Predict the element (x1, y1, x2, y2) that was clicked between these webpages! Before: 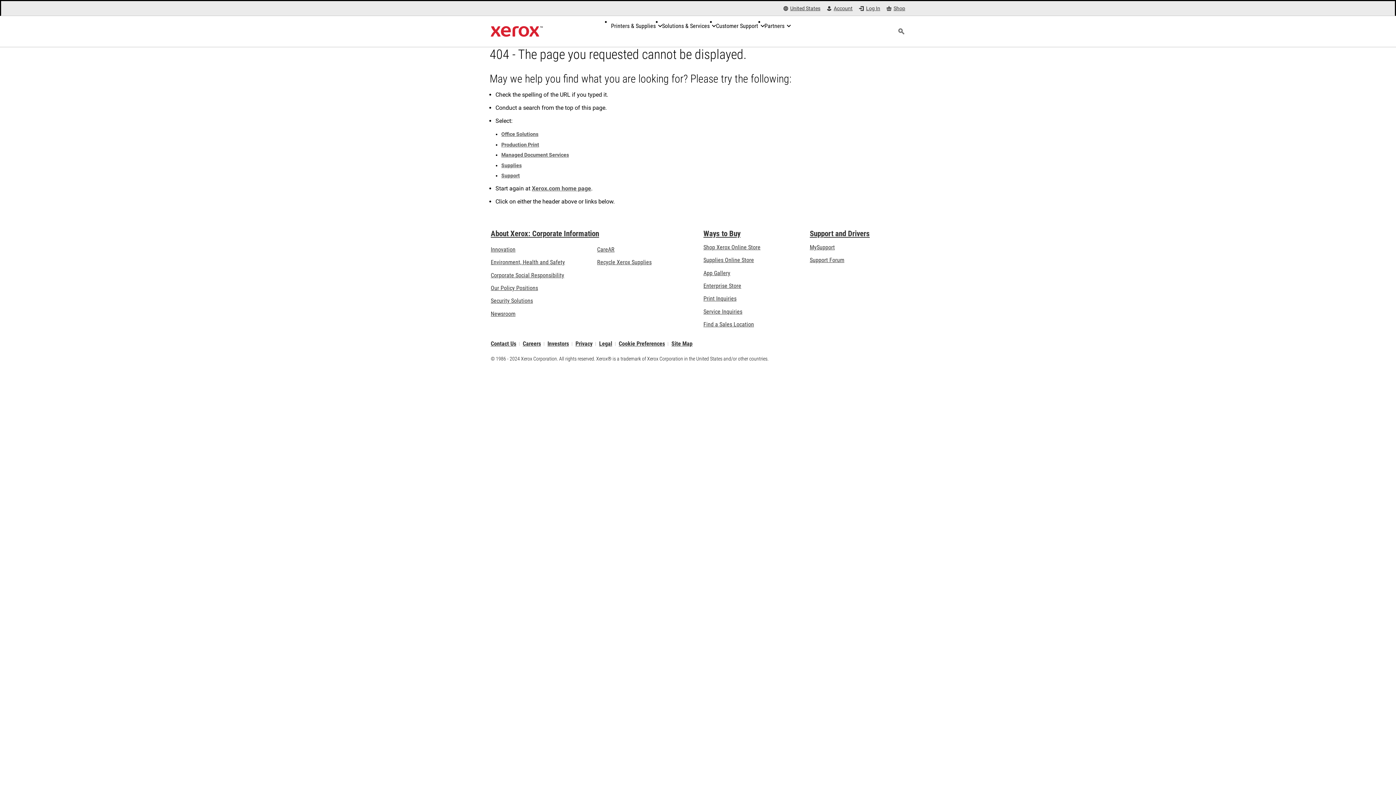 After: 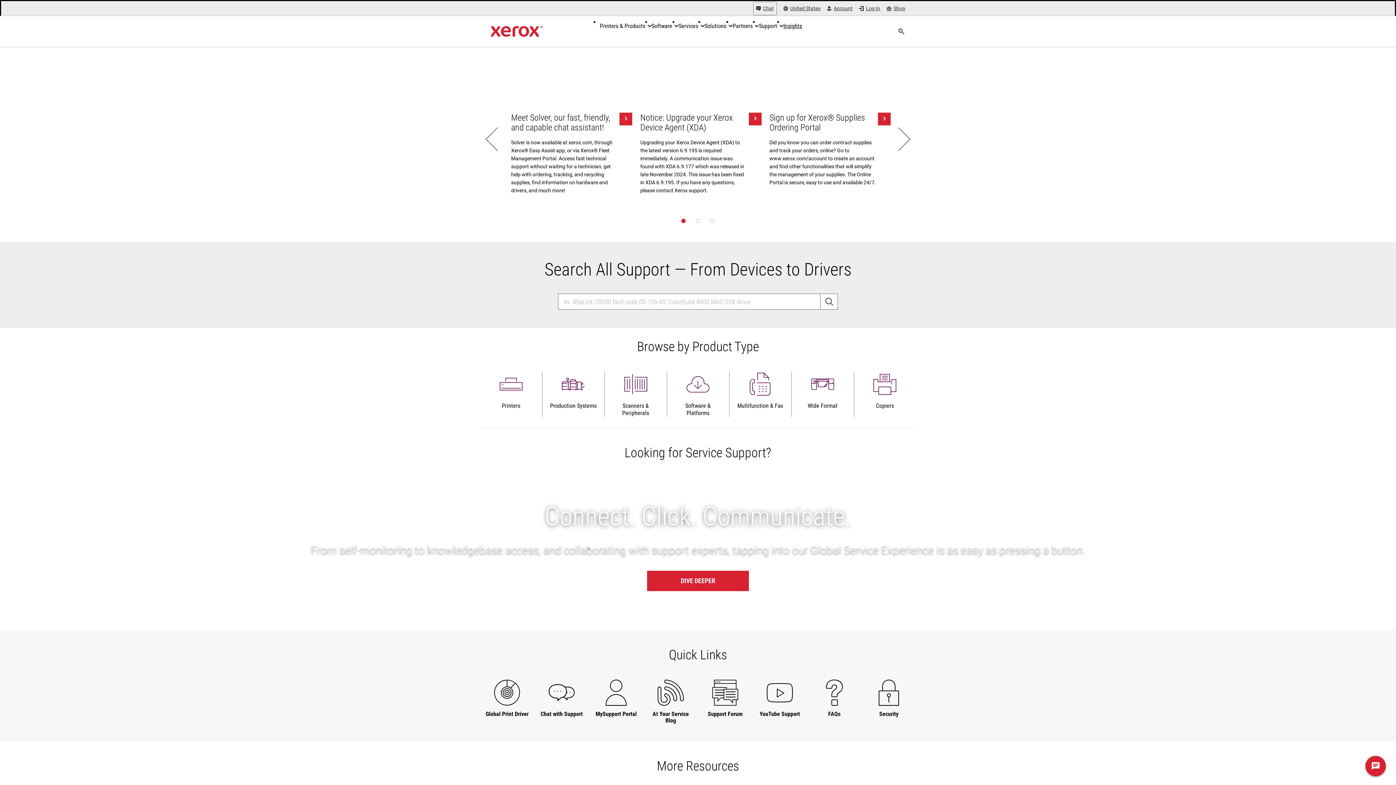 Action: bbox: (810, 229, 870, 238) label: Support and Drivers